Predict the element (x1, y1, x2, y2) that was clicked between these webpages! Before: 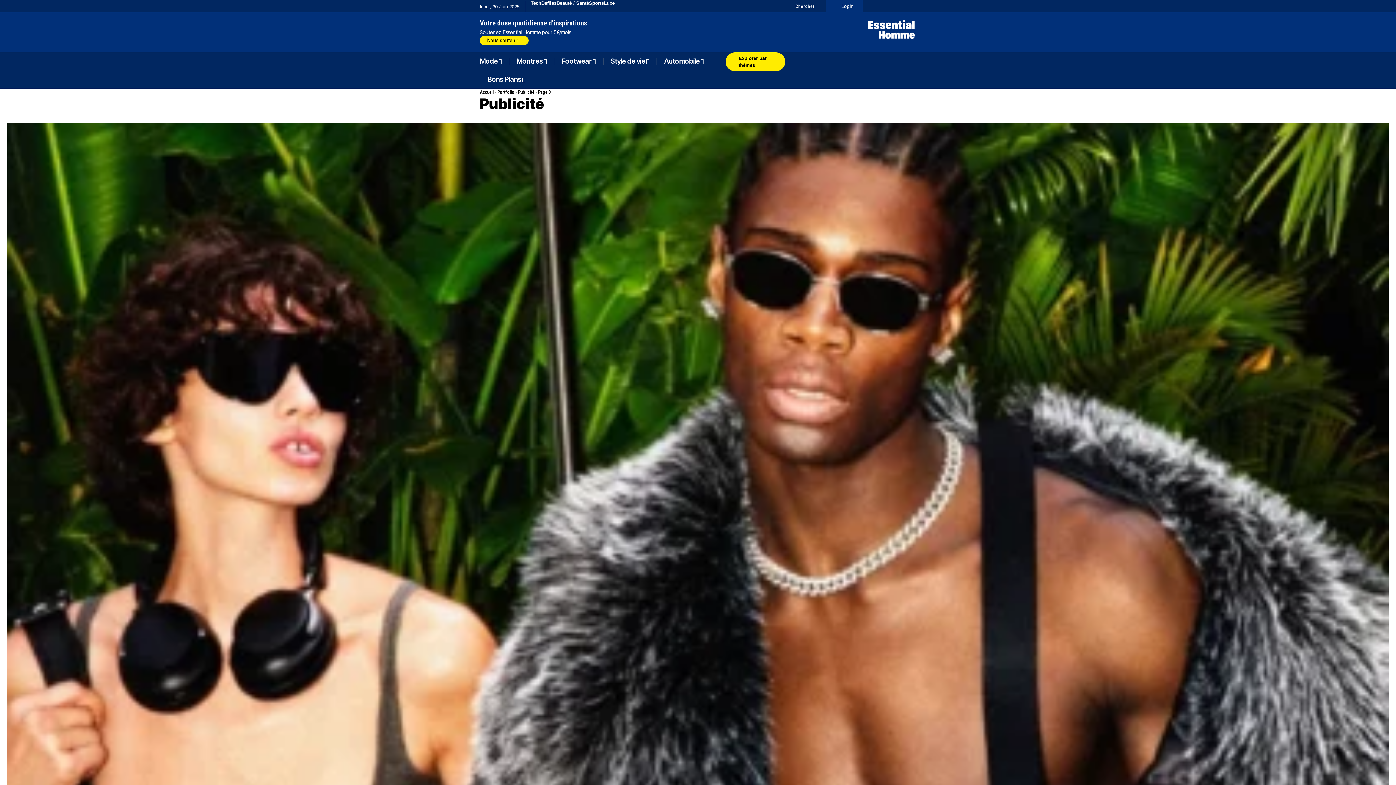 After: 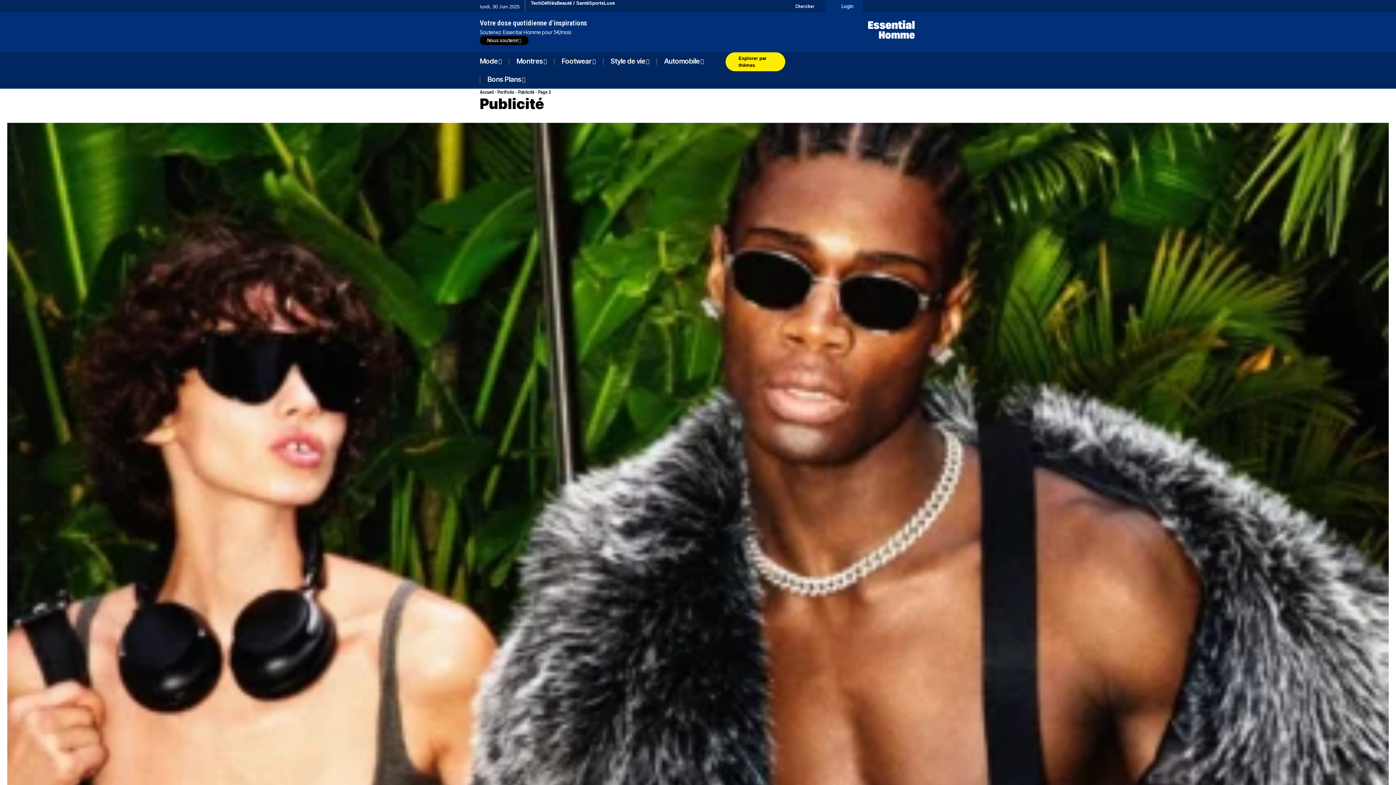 Action: label: Nous soutenir bbox: (480, 36, 528, 45)